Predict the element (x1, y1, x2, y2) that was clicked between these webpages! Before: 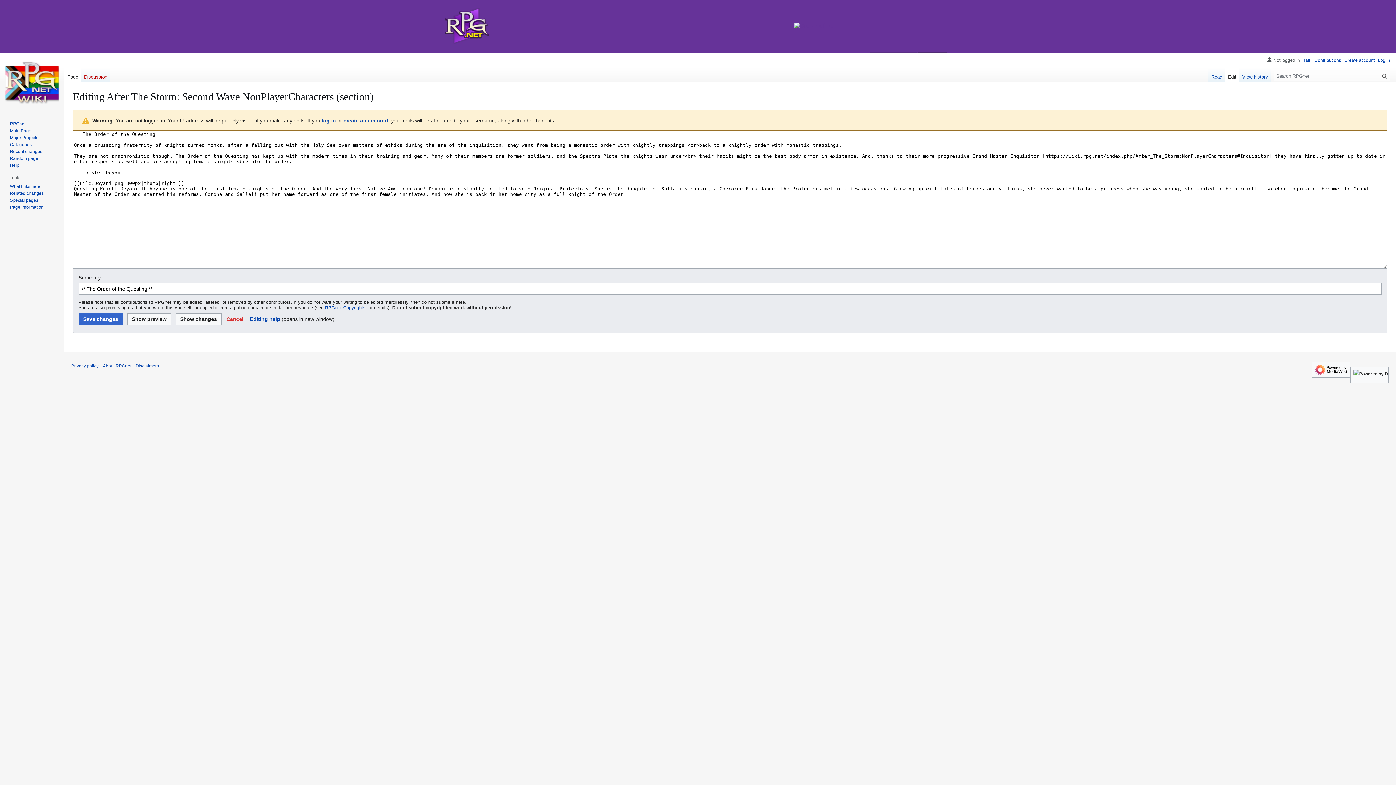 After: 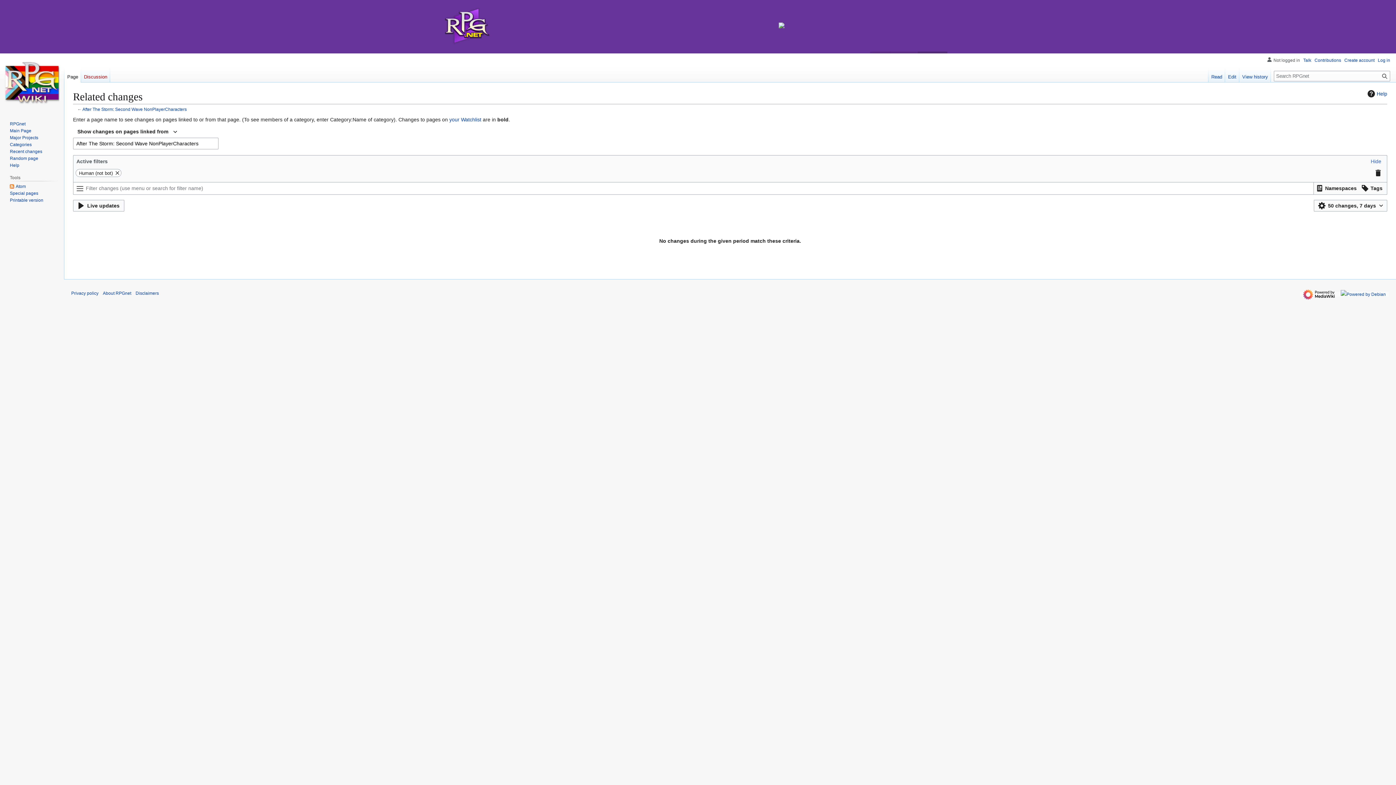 Action: bbox: (9, 190, 43, 195) label: Related changes